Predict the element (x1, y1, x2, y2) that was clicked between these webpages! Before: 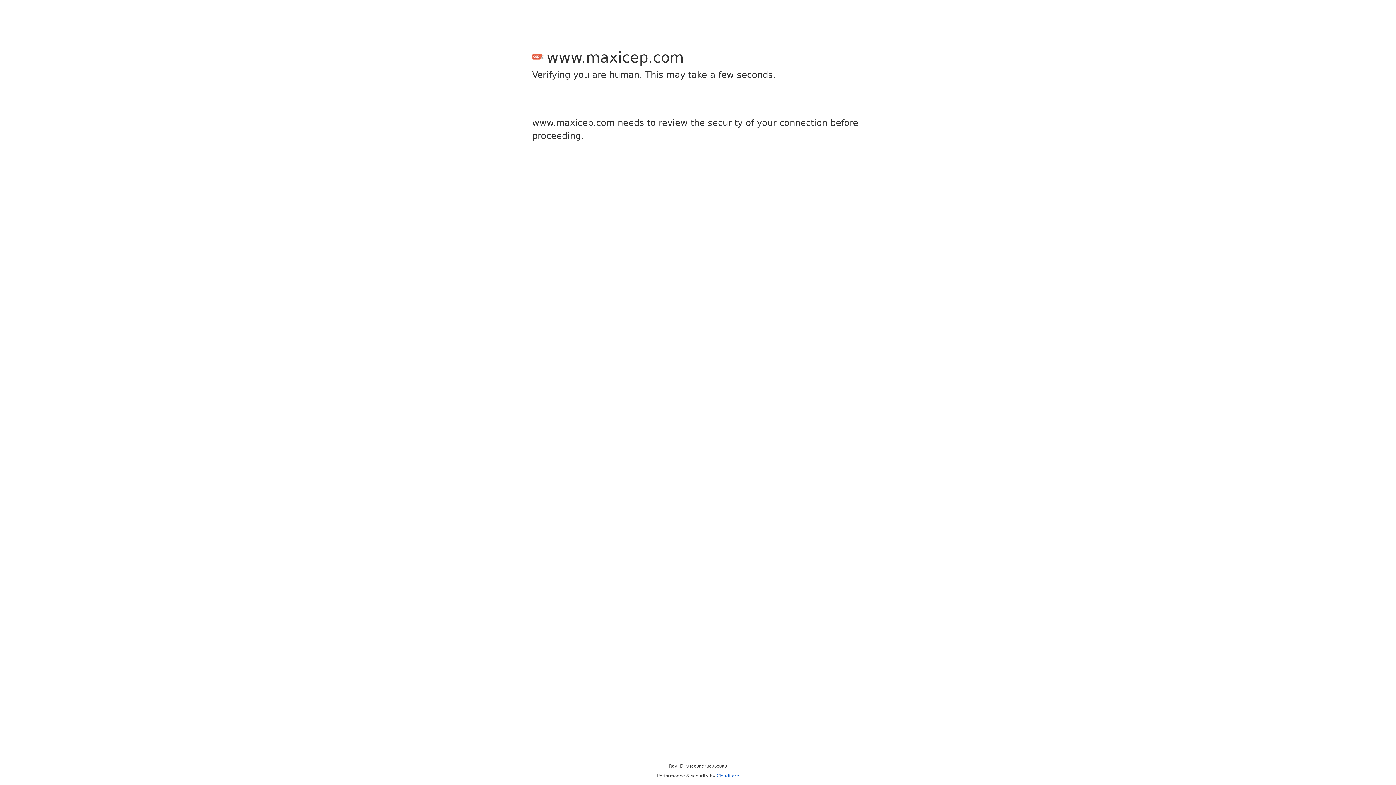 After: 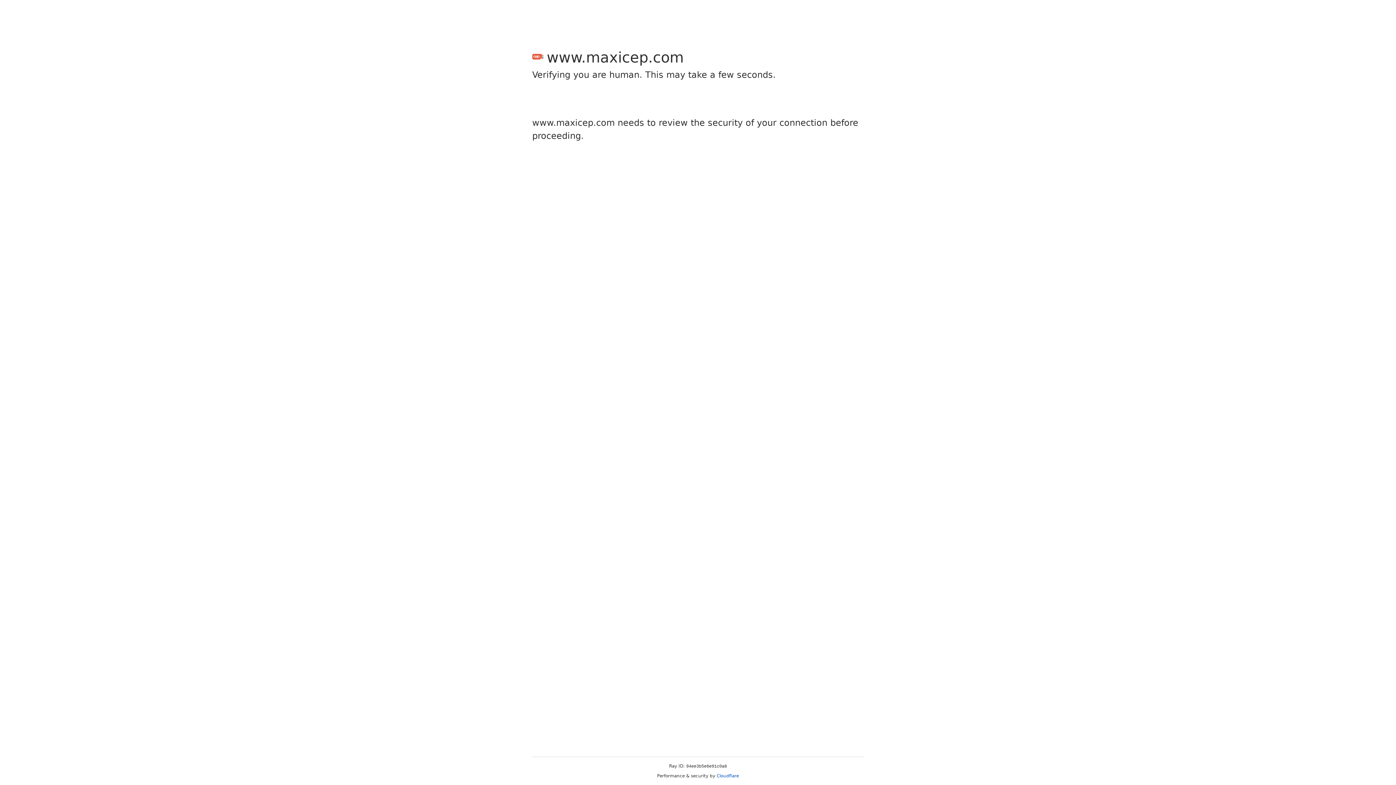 Action: bbox: (716, 773, 739, 778) label: Cloudflare